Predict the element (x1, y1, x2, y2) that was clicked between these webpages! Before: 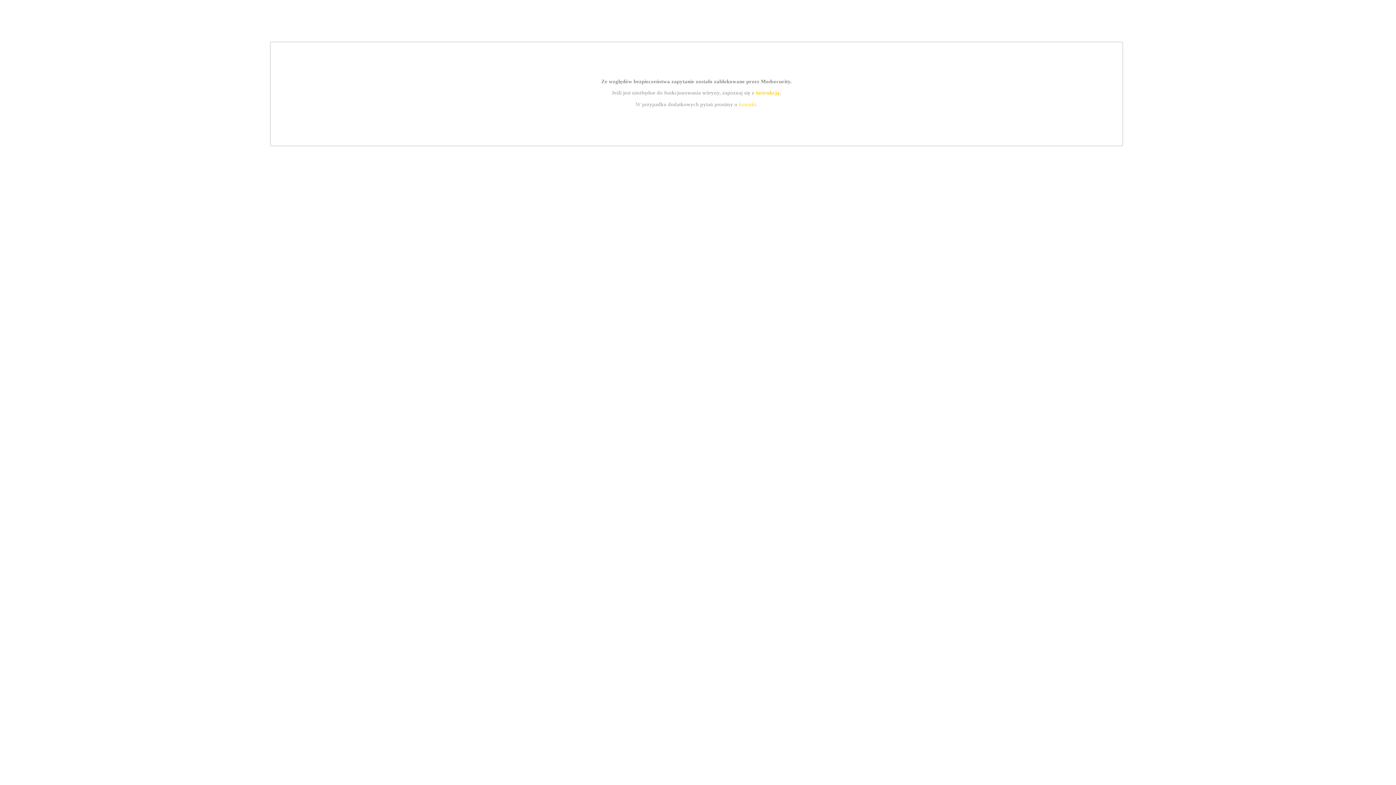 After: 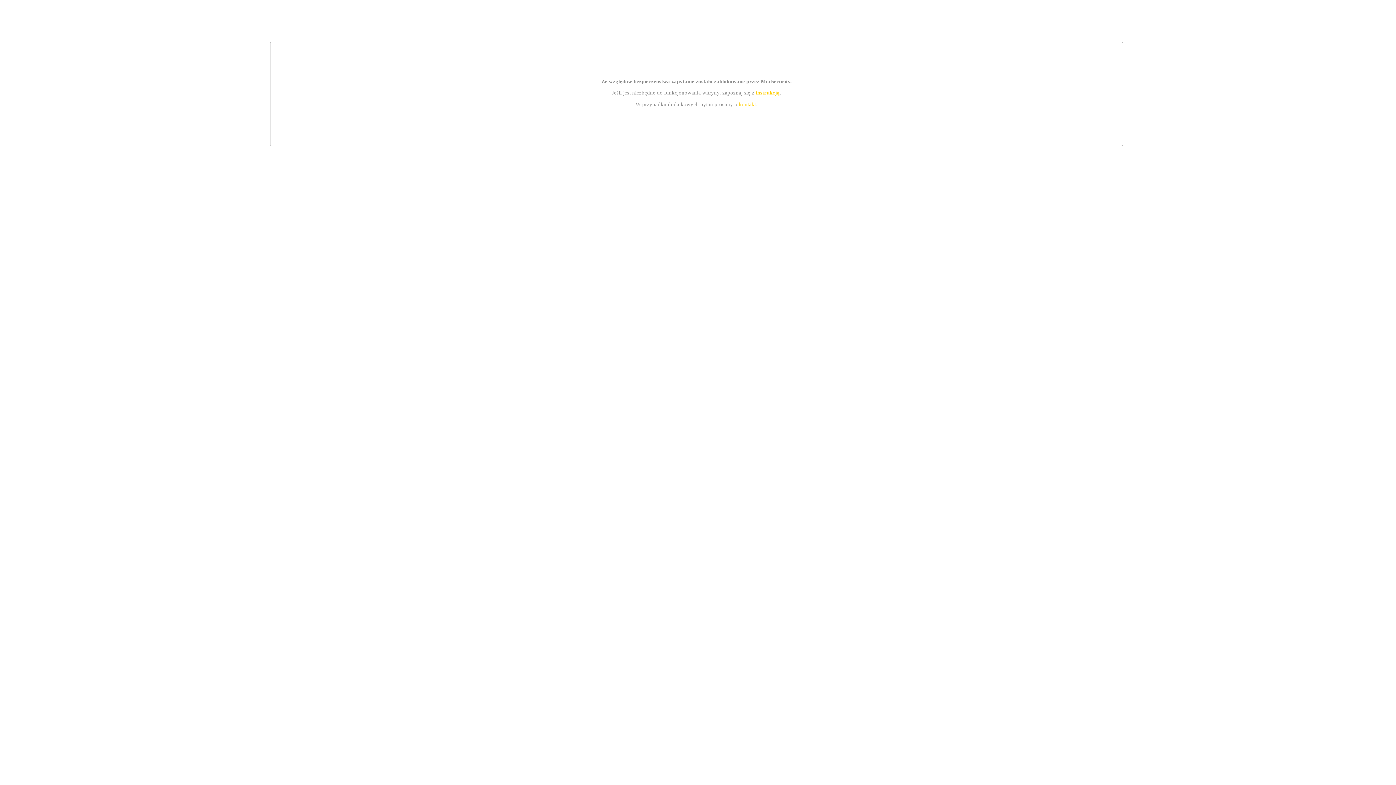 Action: label: instrukcją bbox: (755, 89, 779, 95)